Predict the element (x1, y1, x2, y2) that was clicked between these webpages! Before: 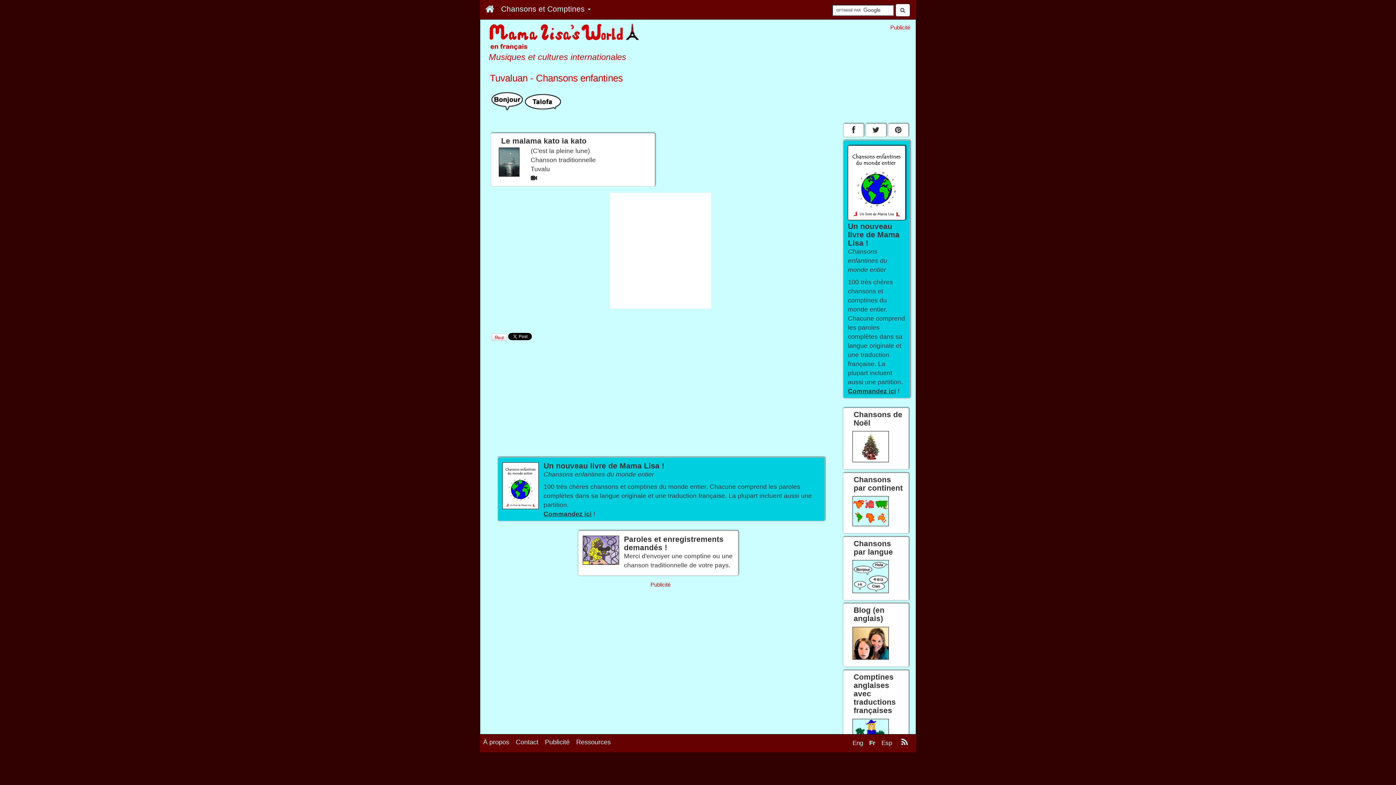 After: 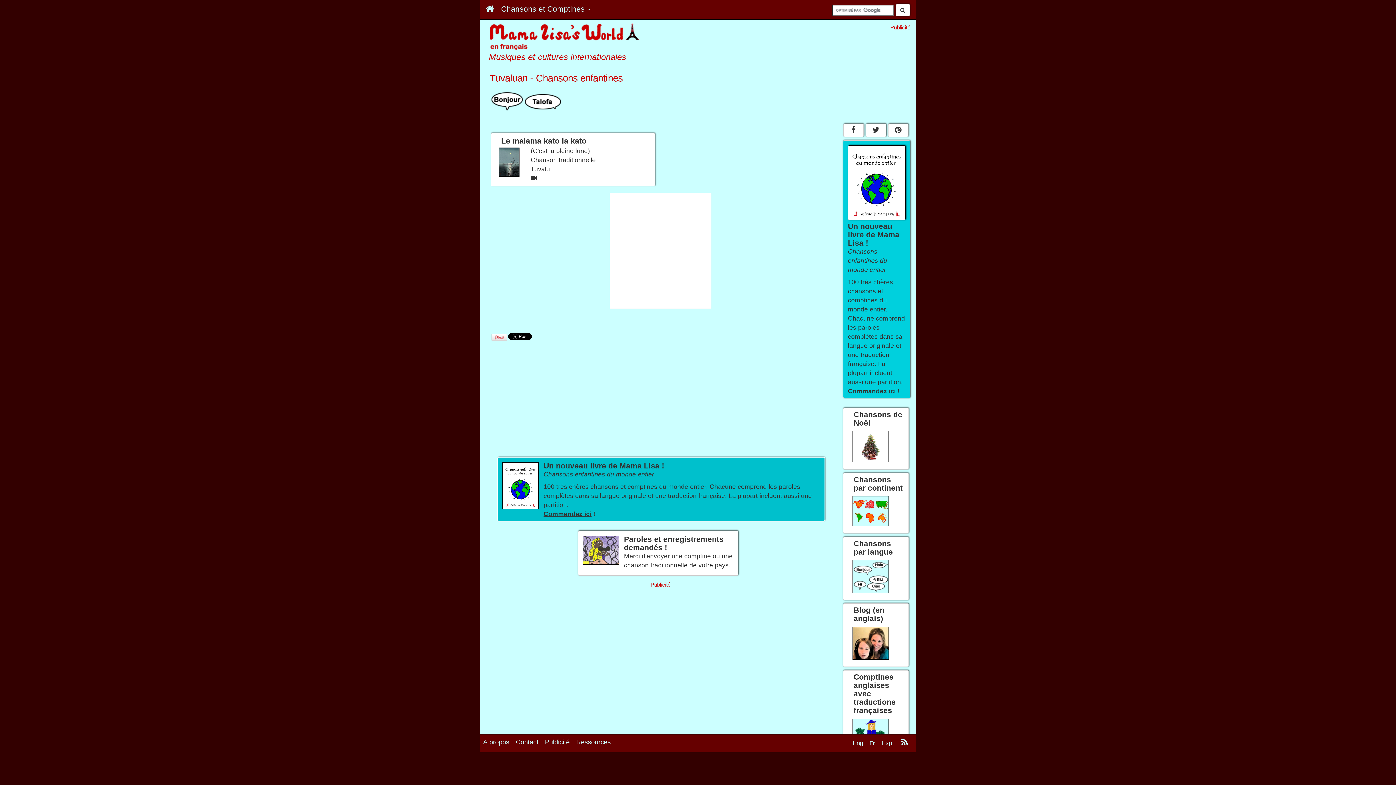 Action: label: Un nouveau livre de Mama Lisa !

Chansons enfantines du monde entier

100 très chères chansons et comptines du monde entier. Chacune comprend les paroles complètes dans sa langue originale et une traduction française. La plupart incluent aussi une partition.
Commandez ici ! bbox: (497, 457, 825, 521)